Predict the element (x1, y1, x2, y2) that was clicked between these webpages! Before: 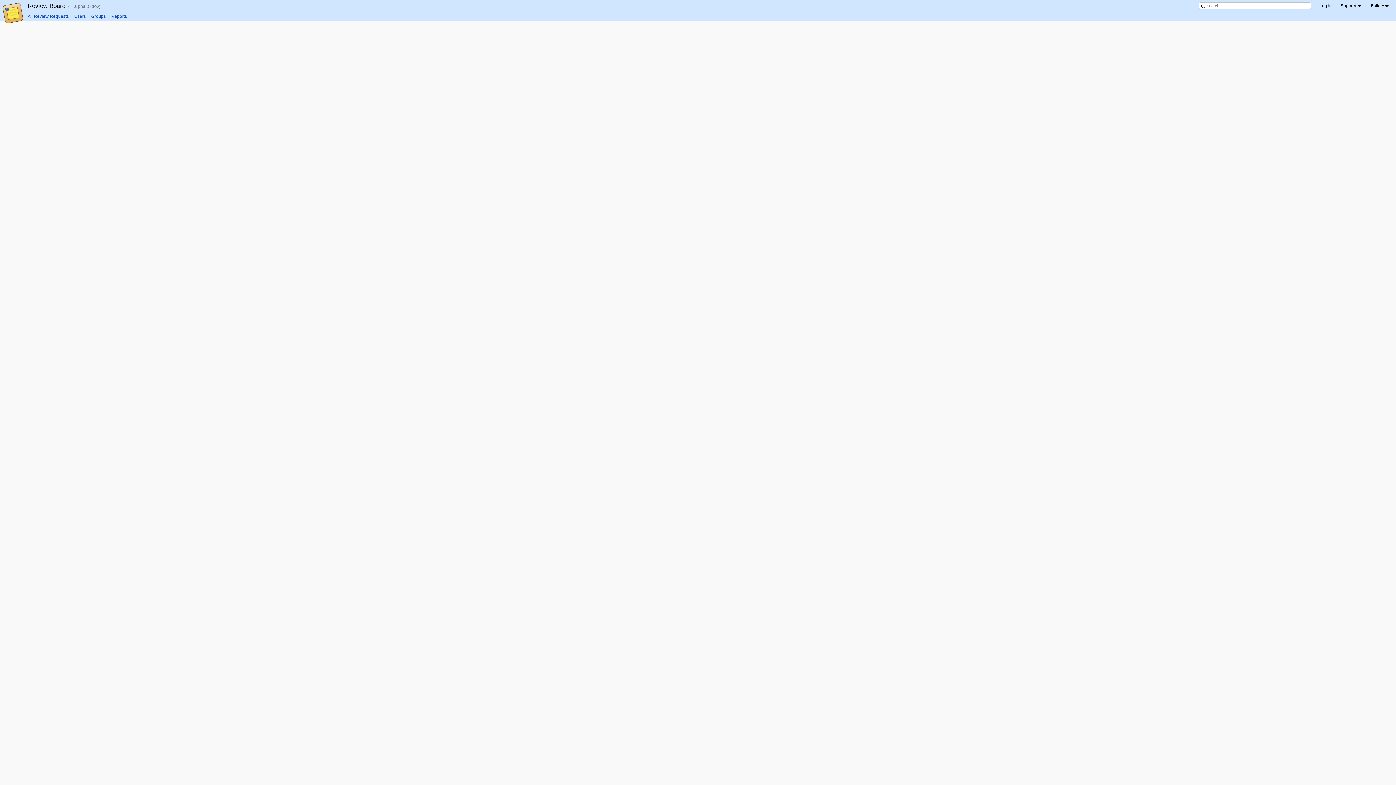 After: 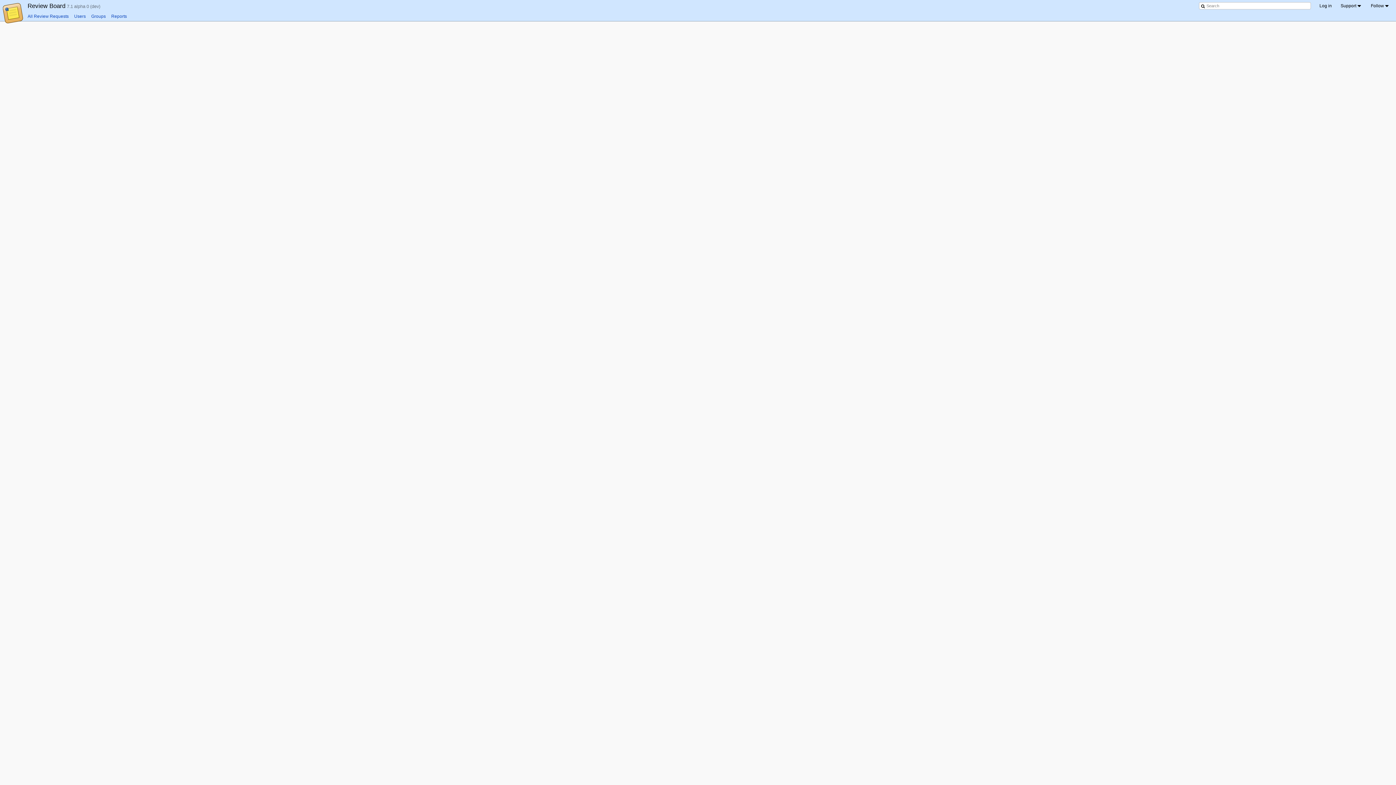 Action: label: Reports bbox: (111, 13, 126, 18)